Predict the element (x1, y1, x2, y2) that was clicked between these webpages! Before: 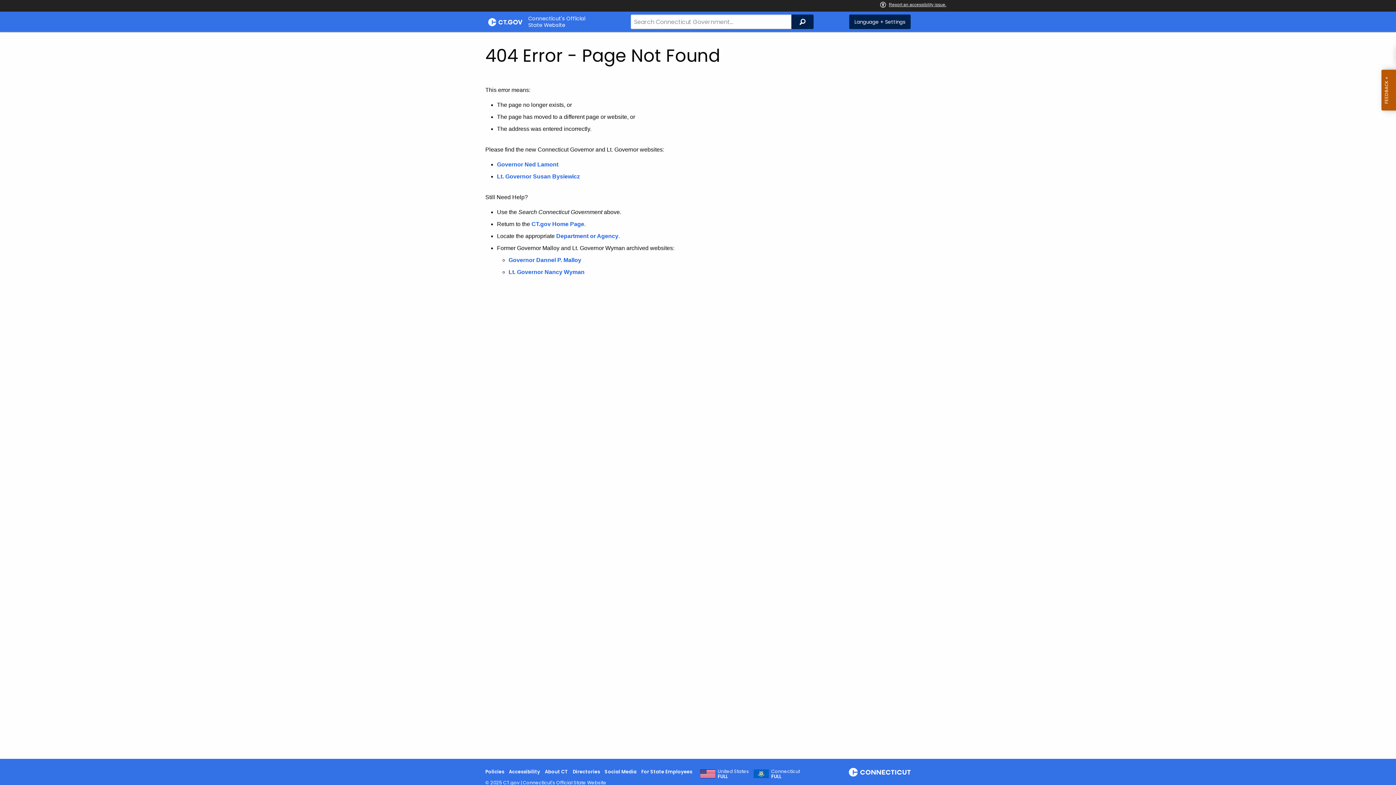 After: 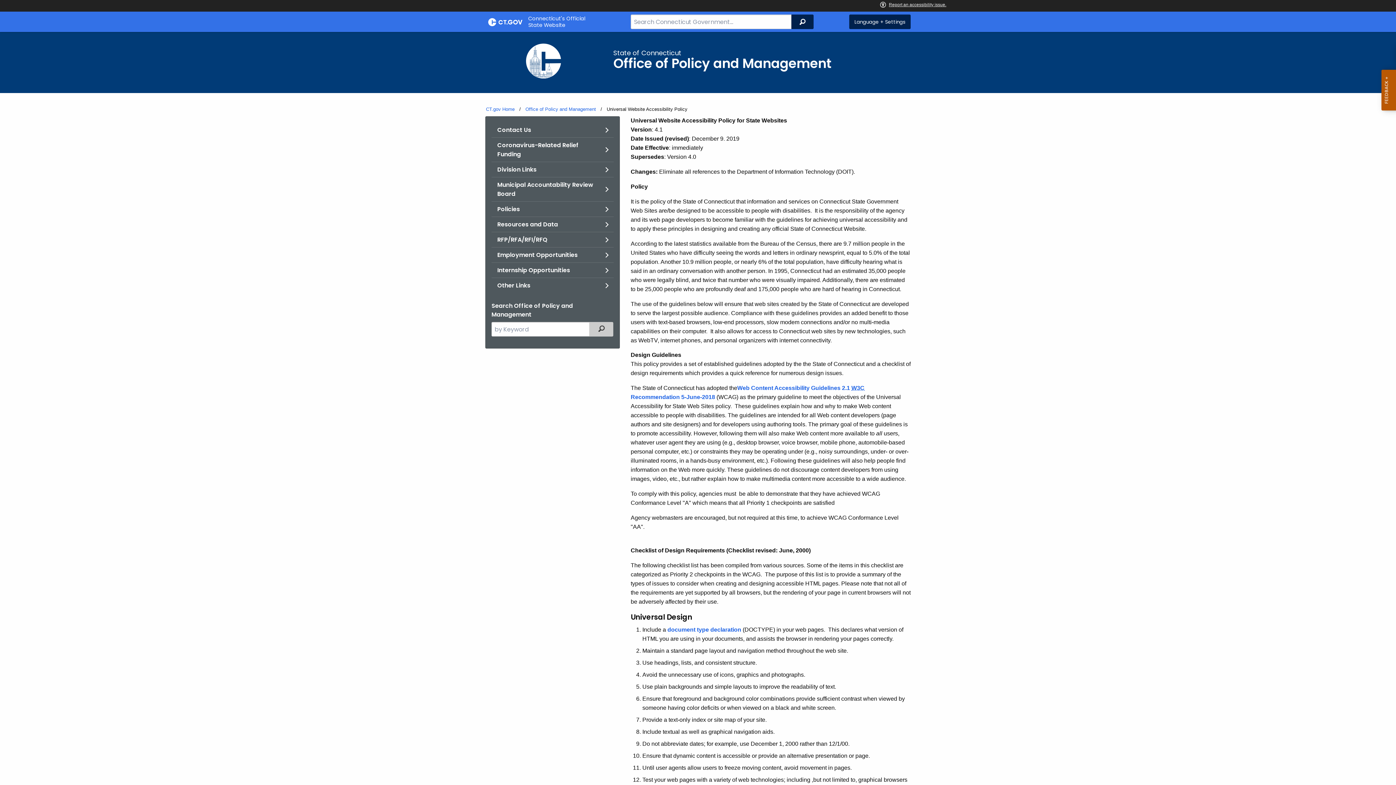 Action: label: Accessibility bbox: (509, 768, 540, 775)